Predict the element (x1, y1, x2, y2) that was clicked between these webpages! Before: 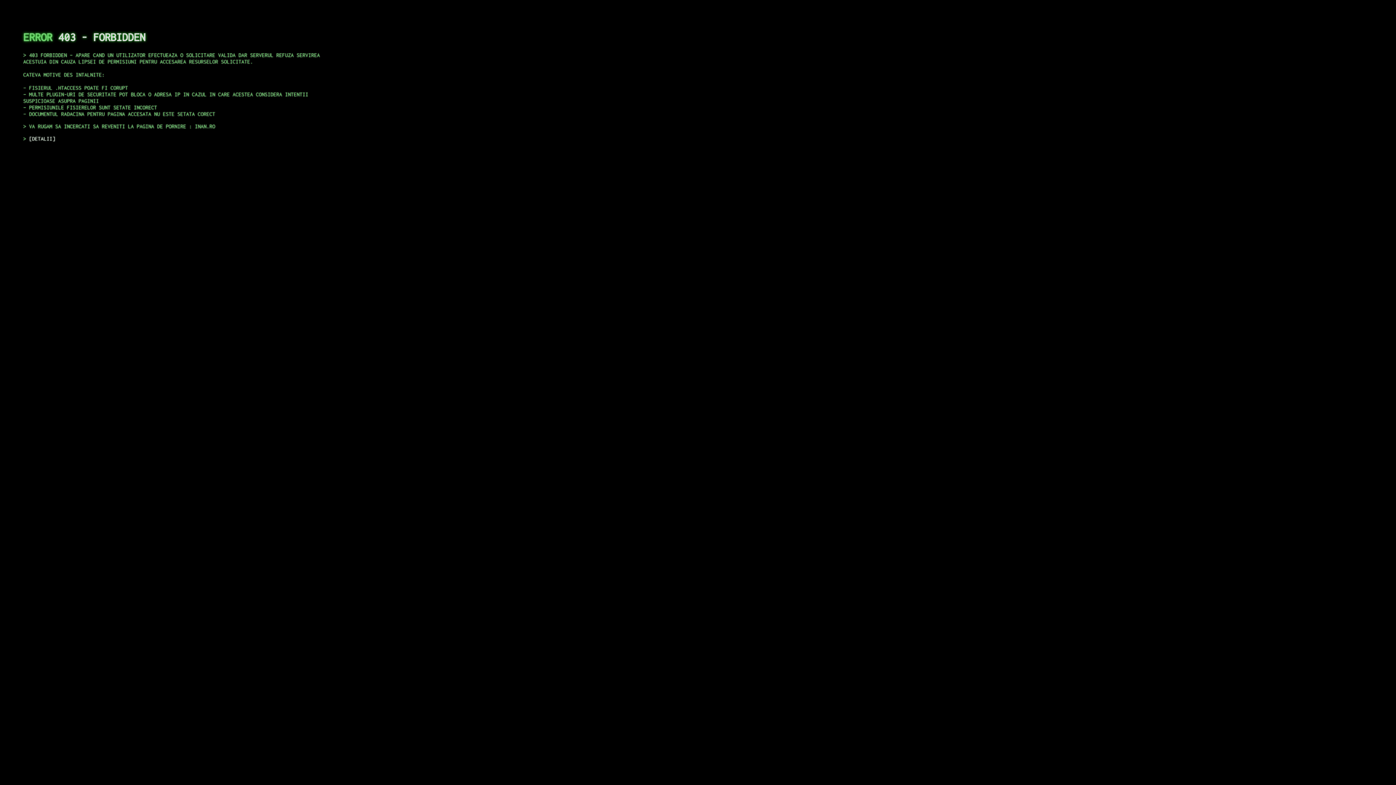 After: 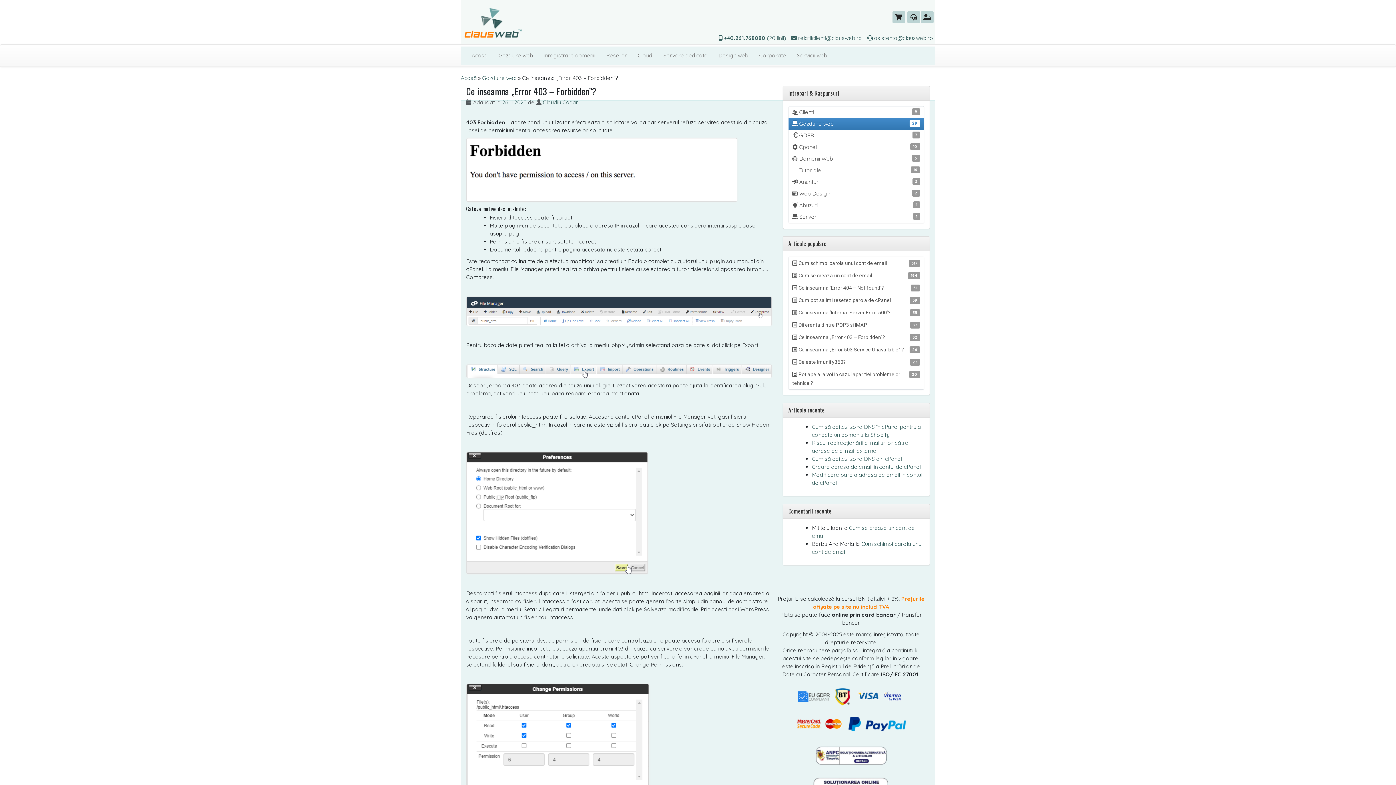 Action: bbox: (29, 135, 55, 141) label: DETALII